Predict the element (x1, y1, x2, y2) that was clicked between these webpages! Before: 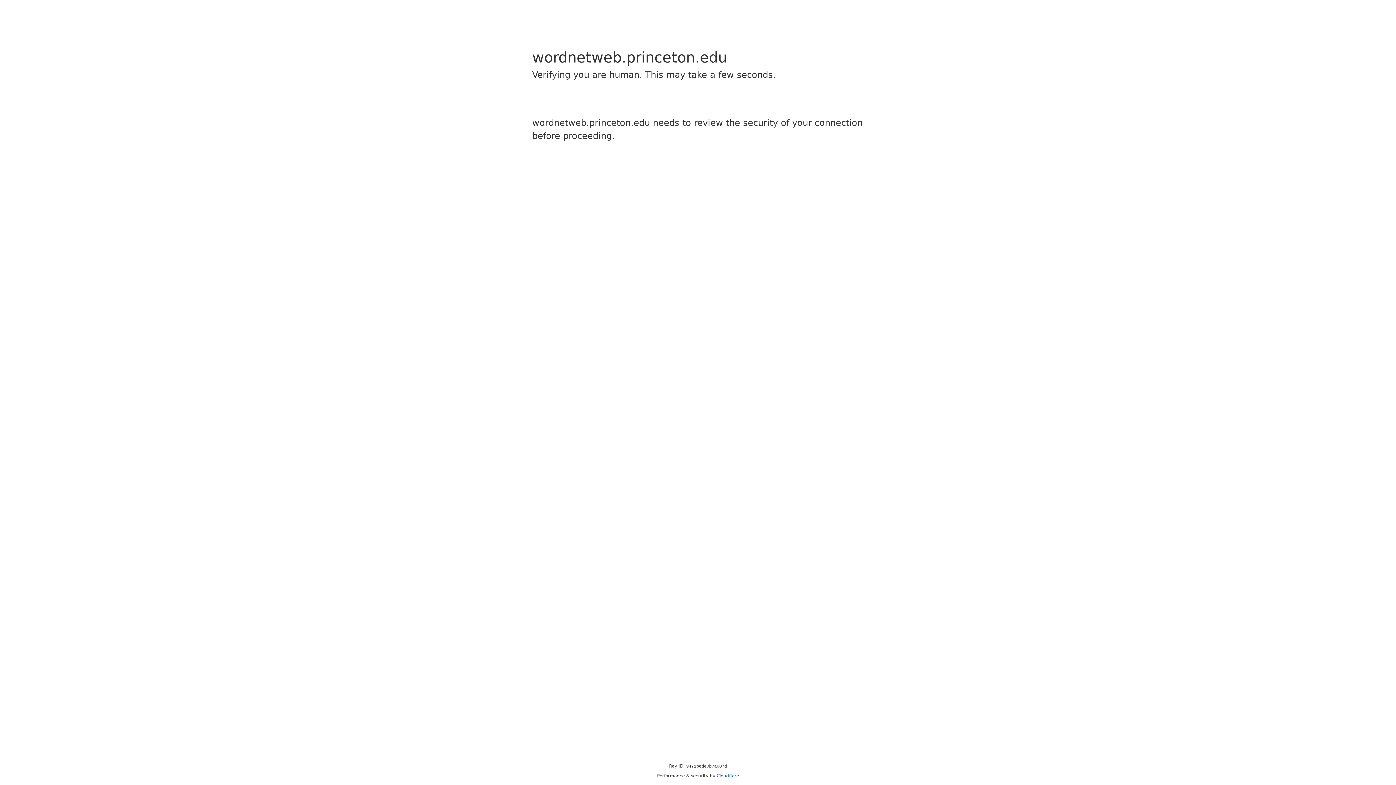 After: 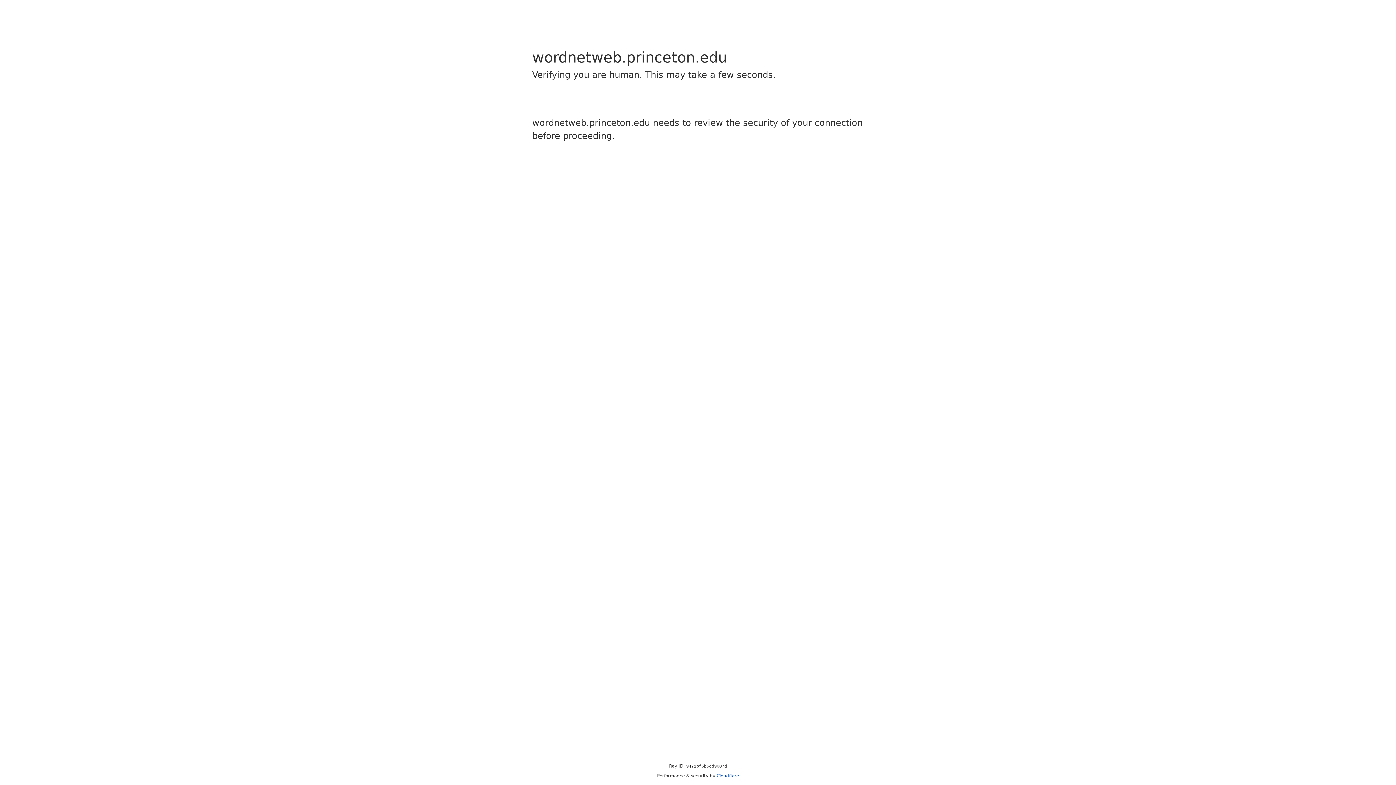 Action: label: Cloudflare bbox: (716, 773, 739, 778)